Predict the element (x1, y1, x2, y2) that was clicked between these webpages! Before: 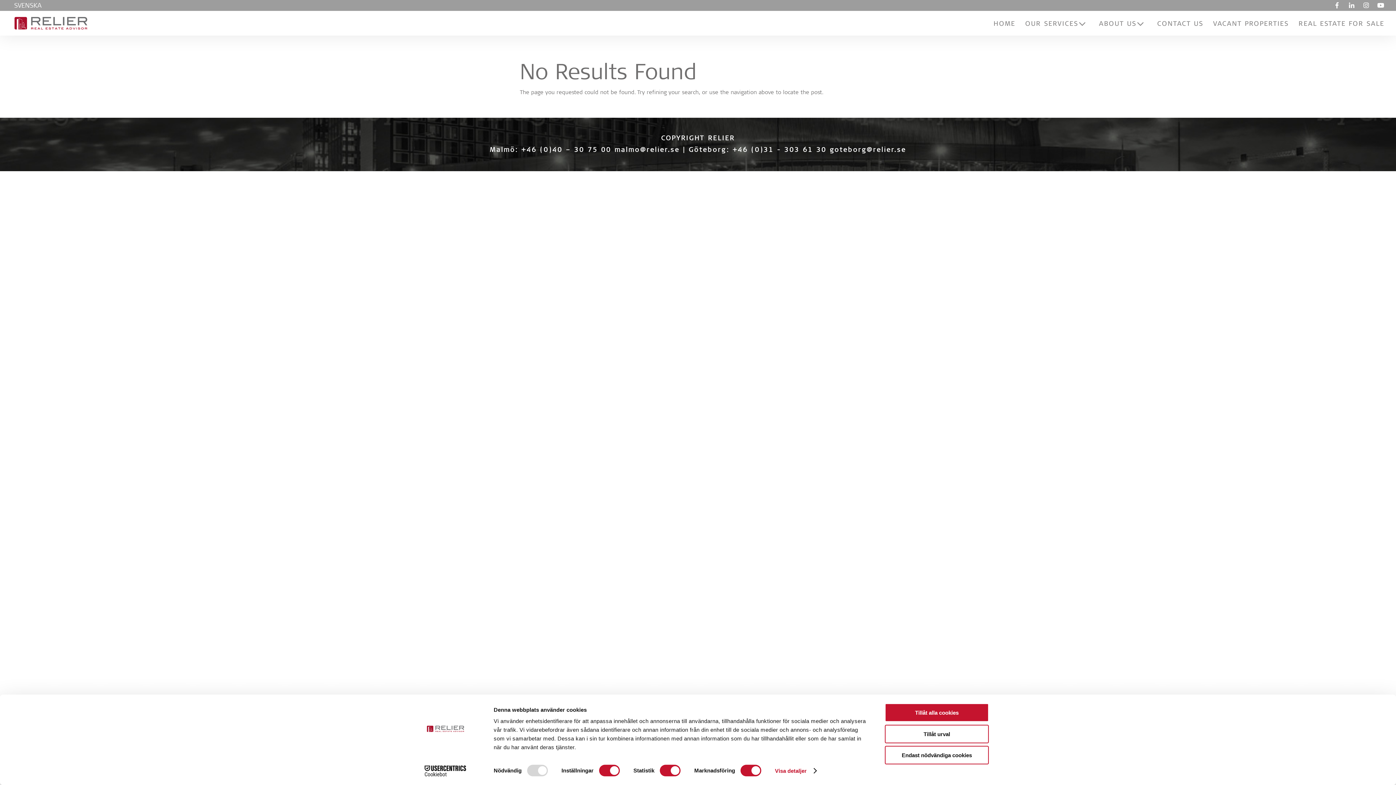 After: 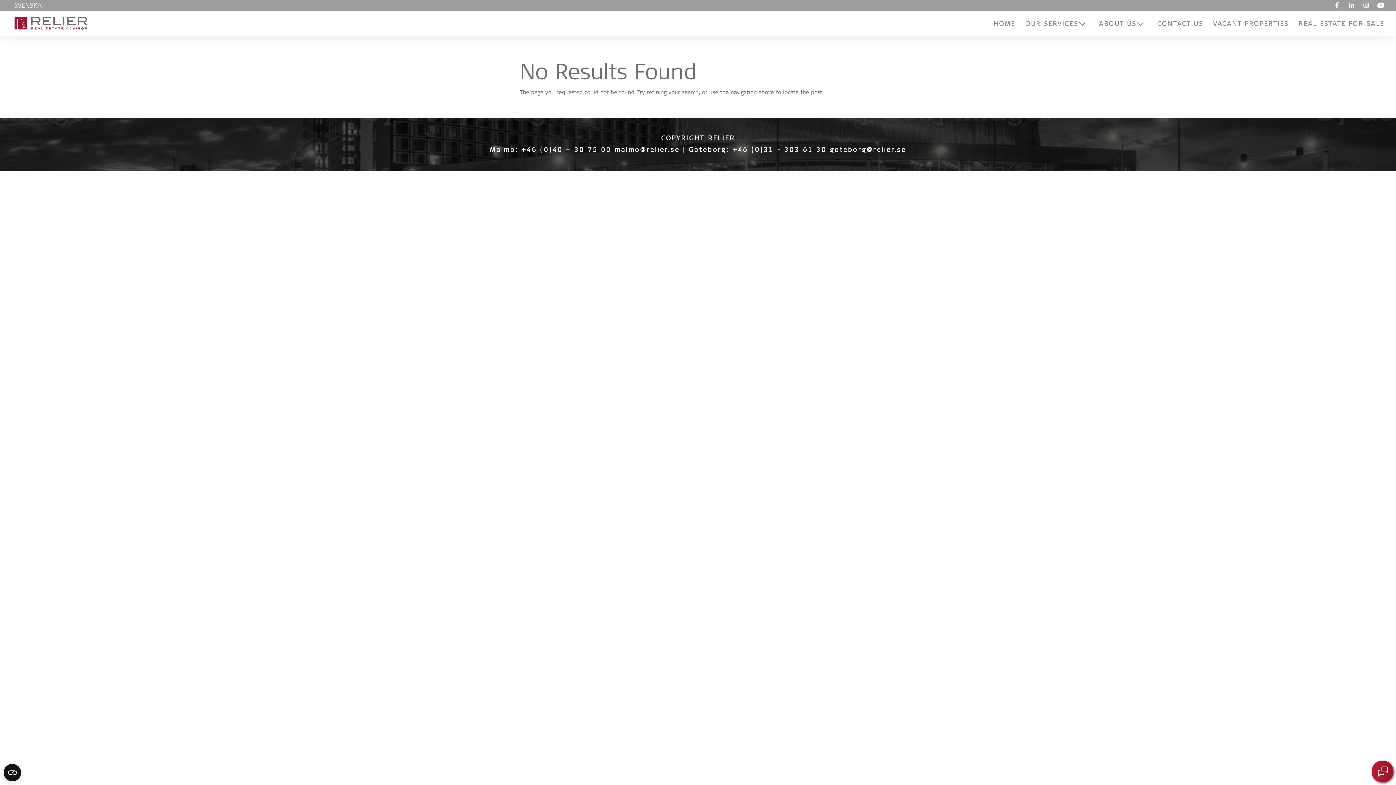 Action: bbox: (885, 703, 989, 722) label: Tillåt alla cookies